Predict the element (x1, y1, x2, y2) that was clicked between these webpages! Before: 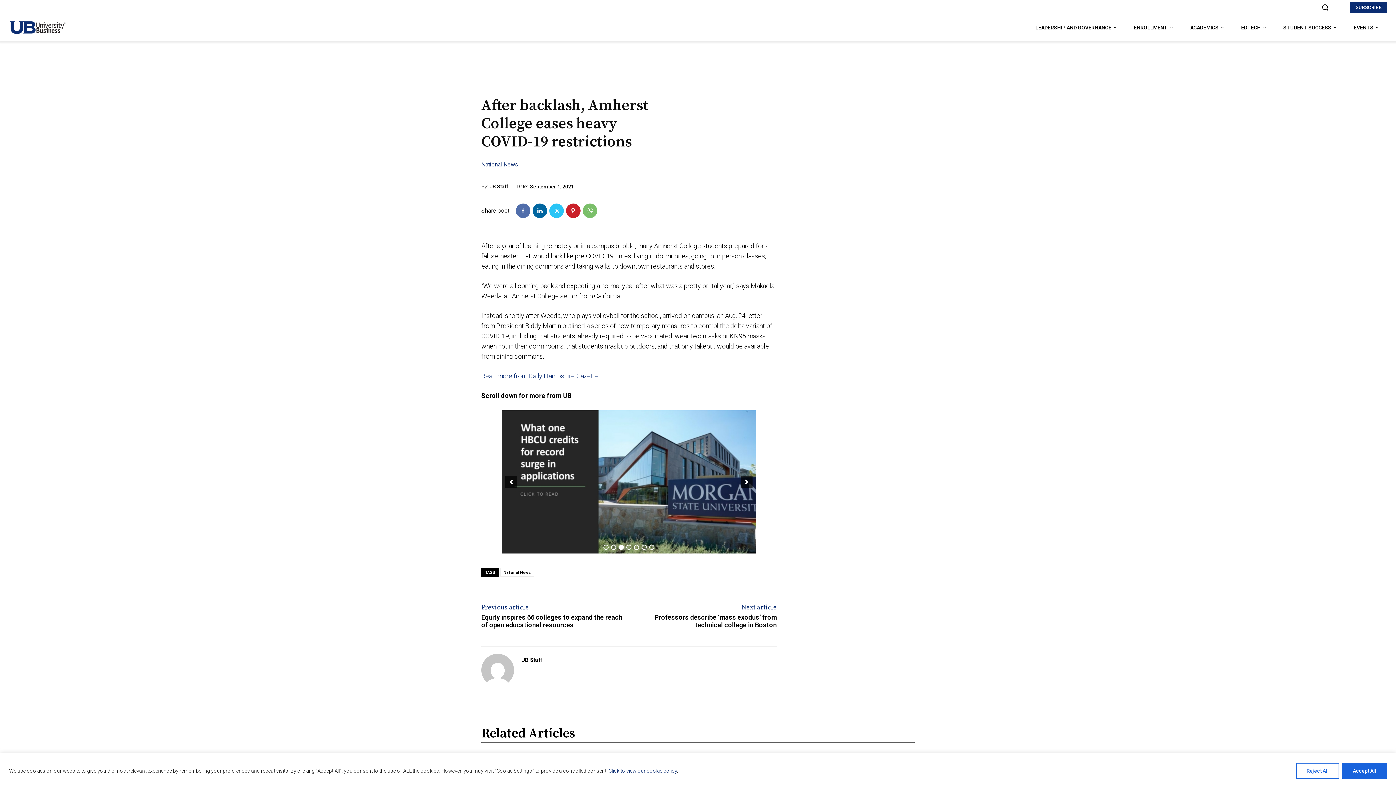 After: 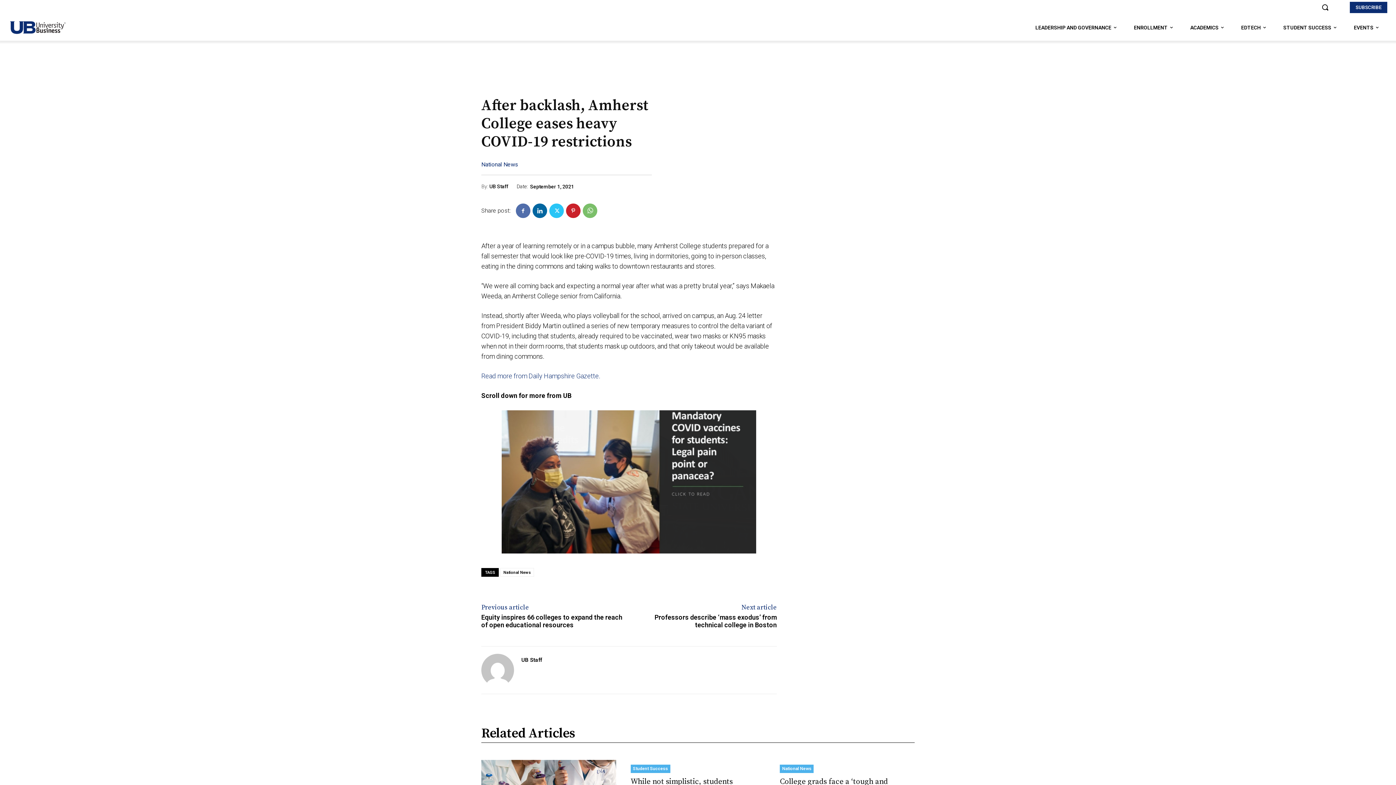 Action: bbox: (1342, 763, 1387, 779) label: Accept All